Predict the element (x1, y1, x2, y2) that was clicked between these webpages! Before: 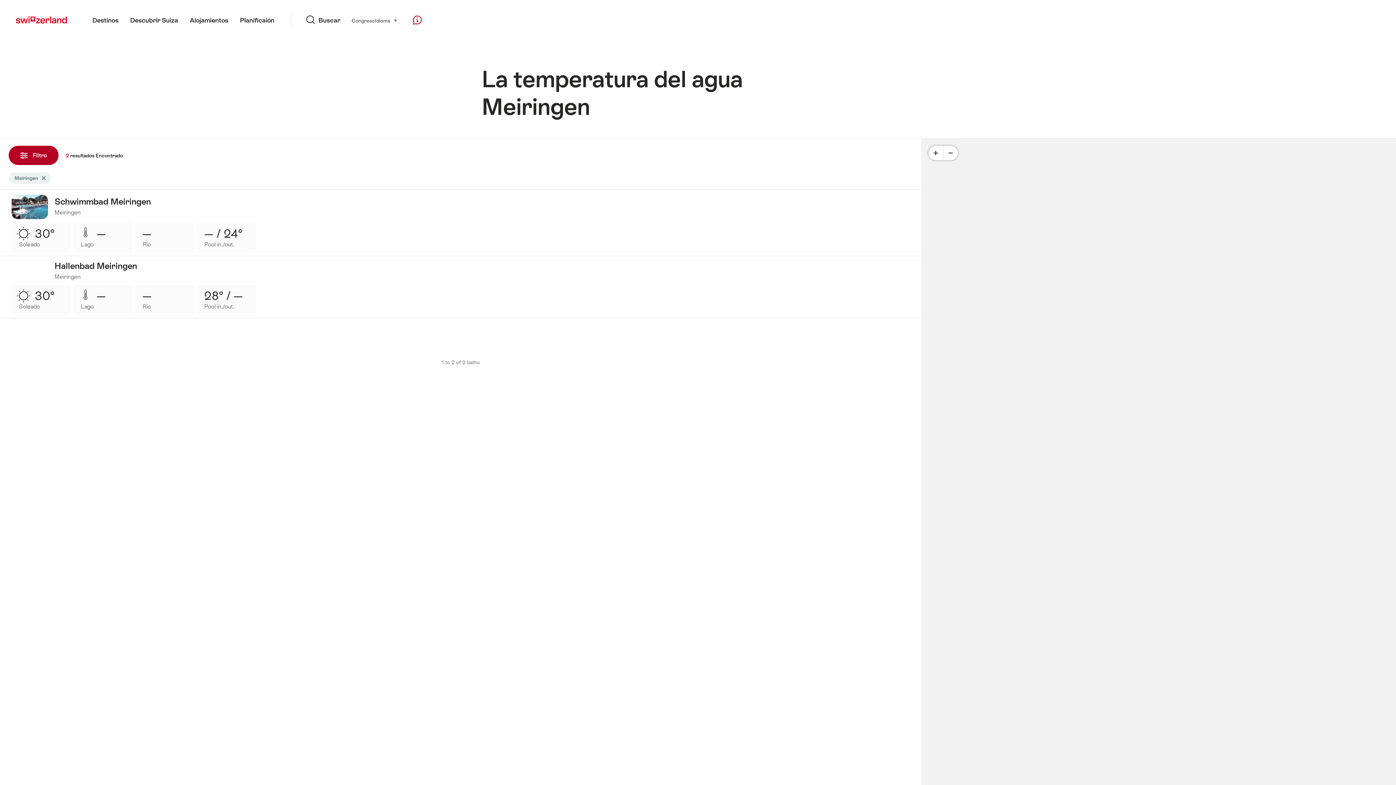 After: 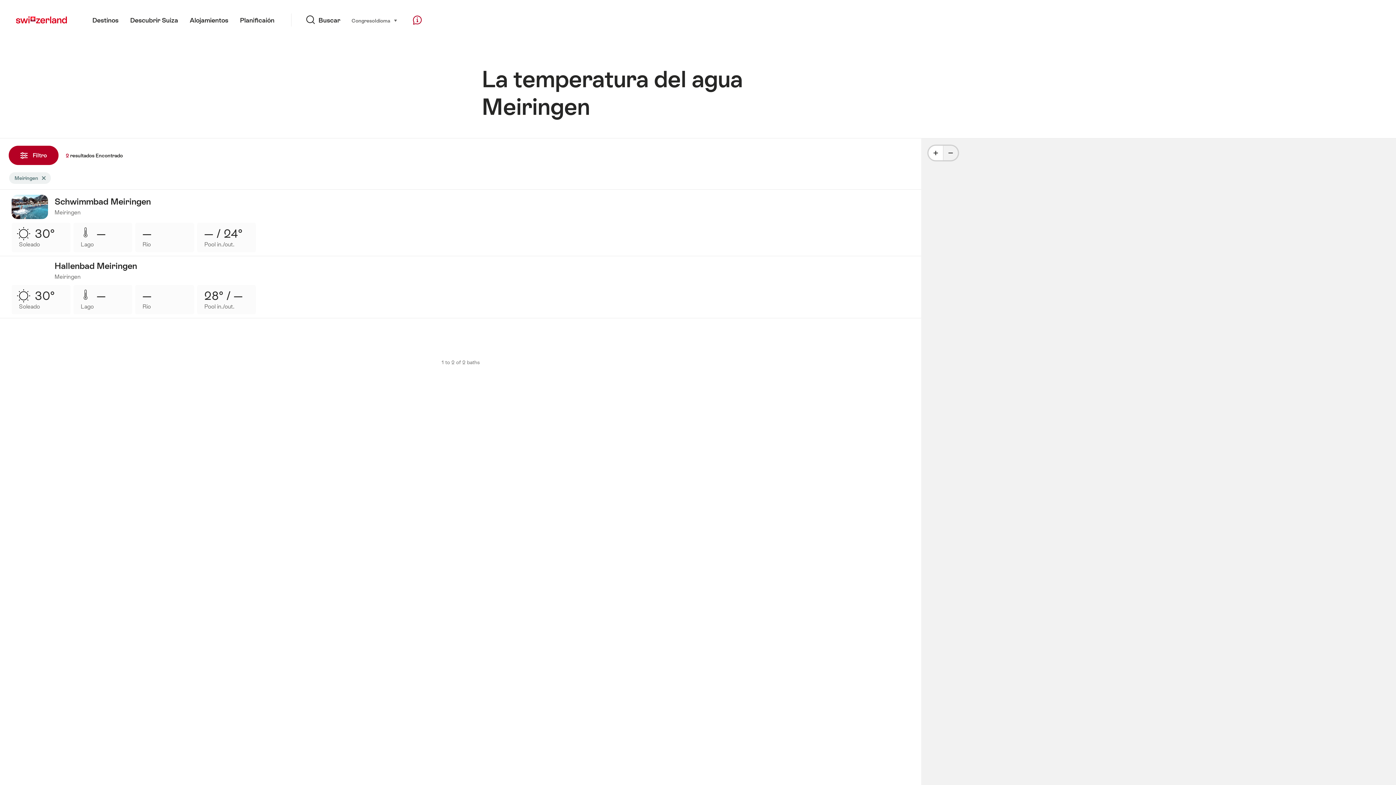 Action: label: Minus bbox: (943, 145, 958, 160)